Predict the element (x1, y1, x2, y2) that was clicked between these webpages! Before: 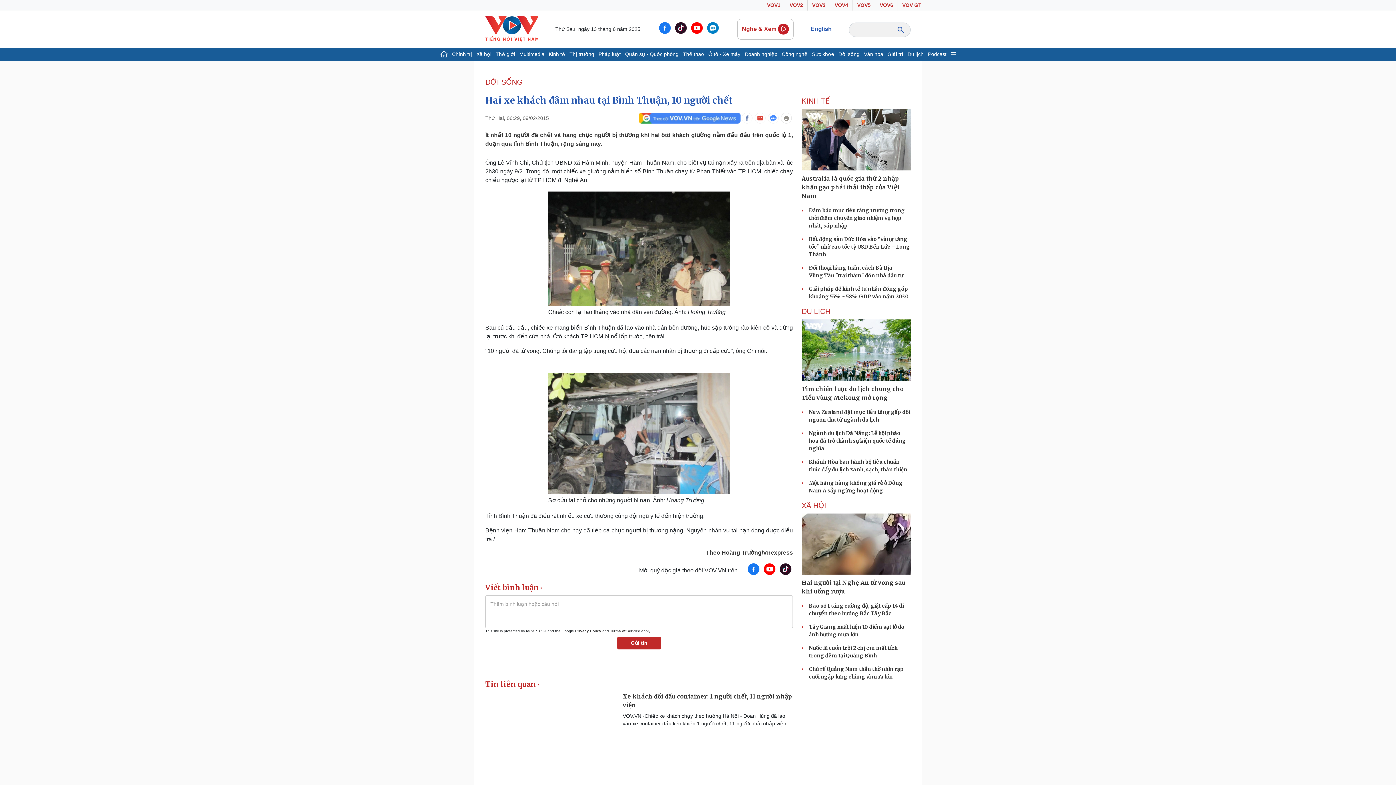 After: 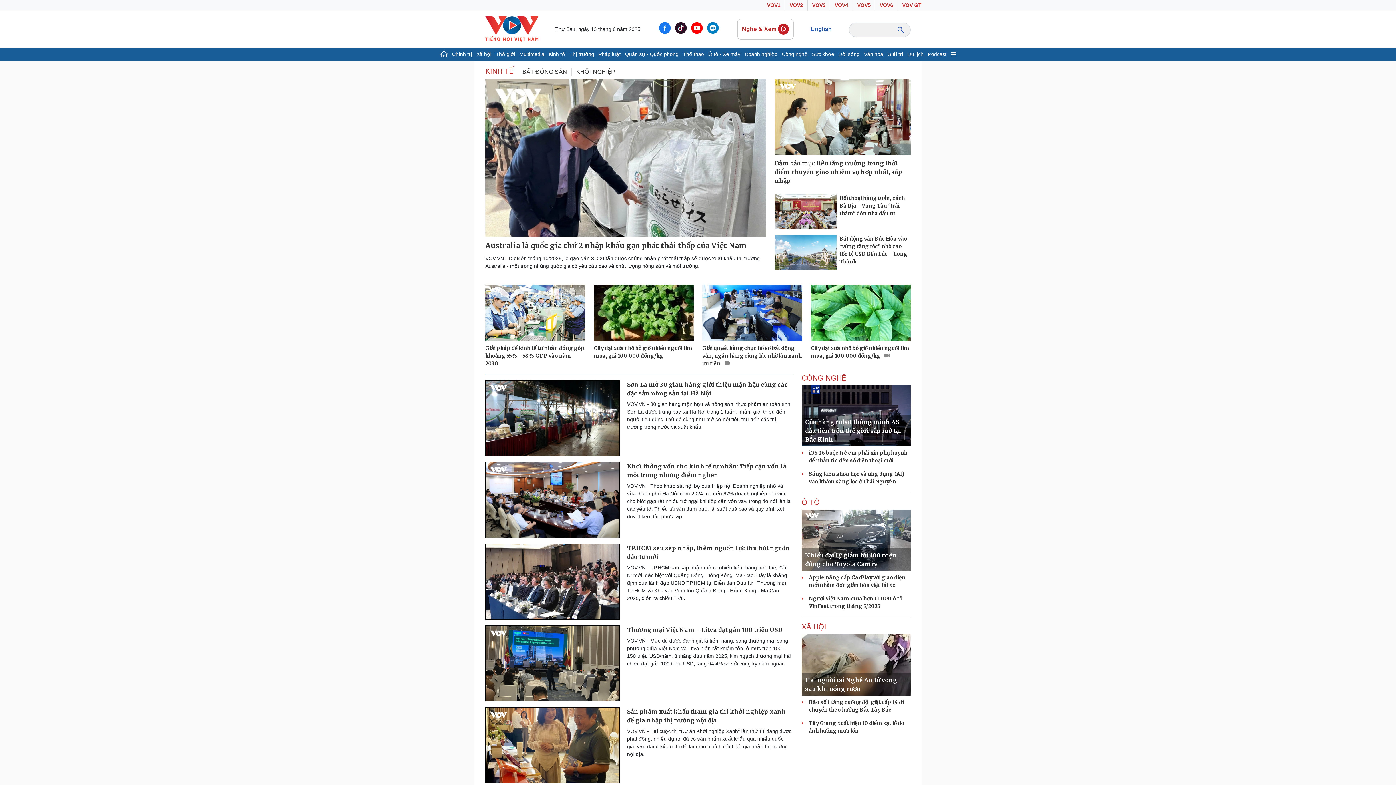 Action: label: KINH TẾ bbox: (801, 96, 910, 105)